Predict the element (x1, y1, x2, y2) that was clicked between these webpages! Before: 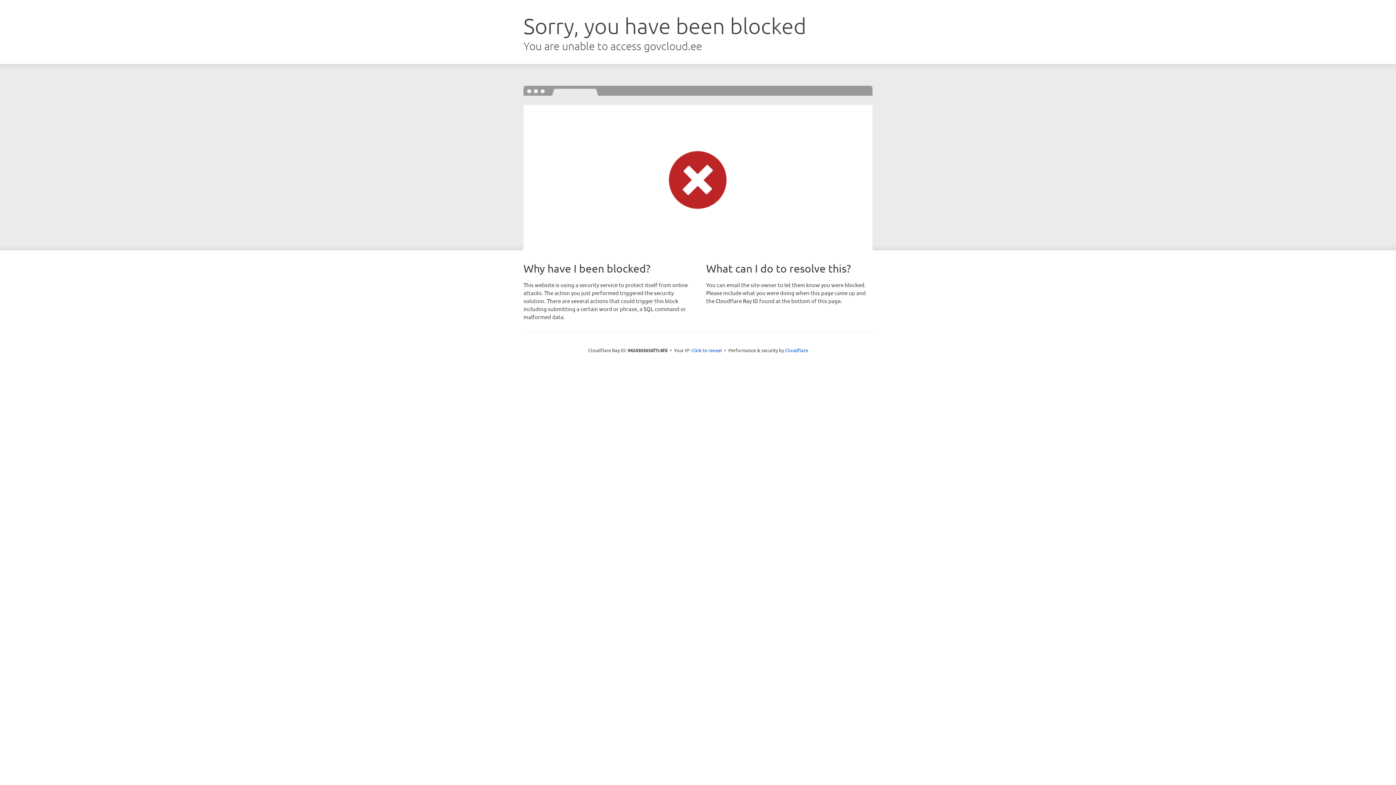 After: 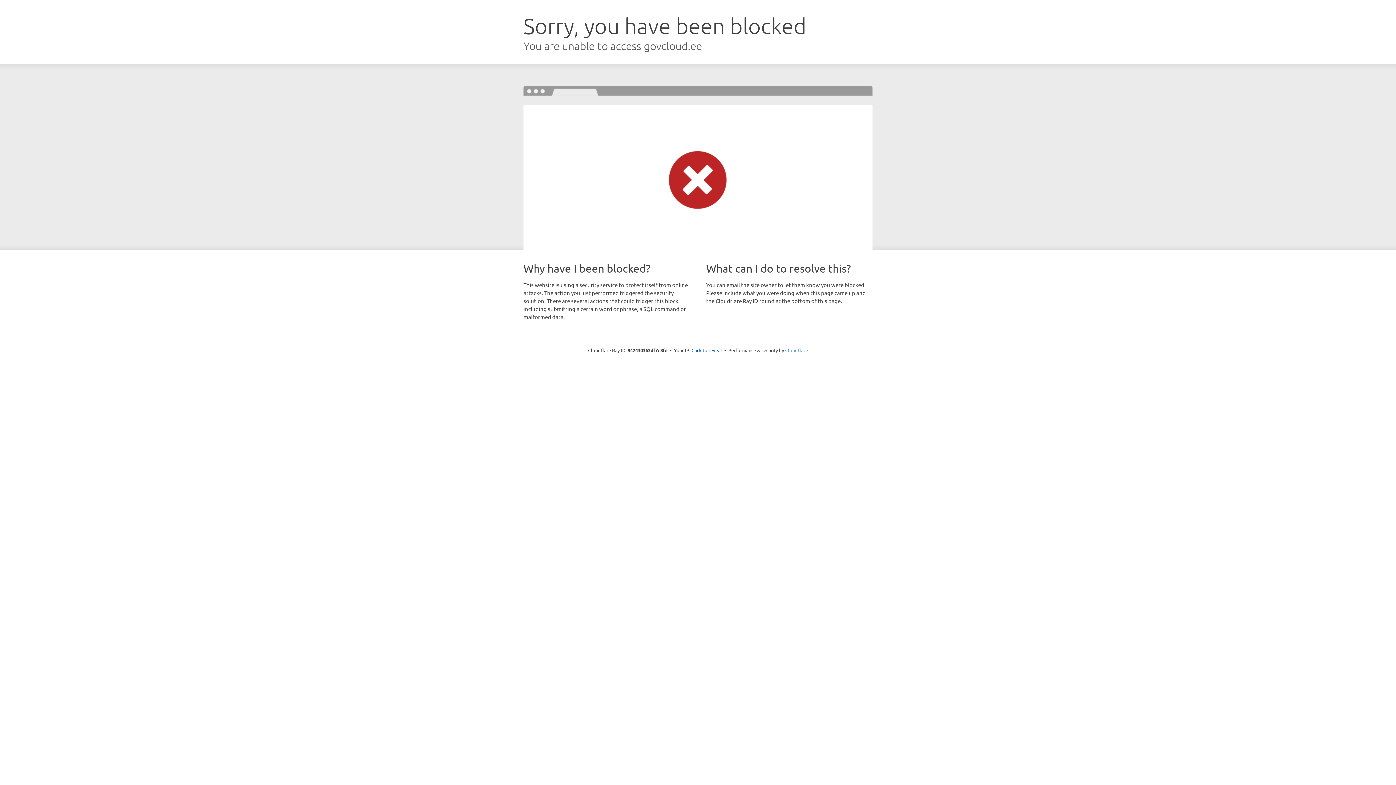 Action: label: Cloudflare bbox: (785, 347, 808, 353)